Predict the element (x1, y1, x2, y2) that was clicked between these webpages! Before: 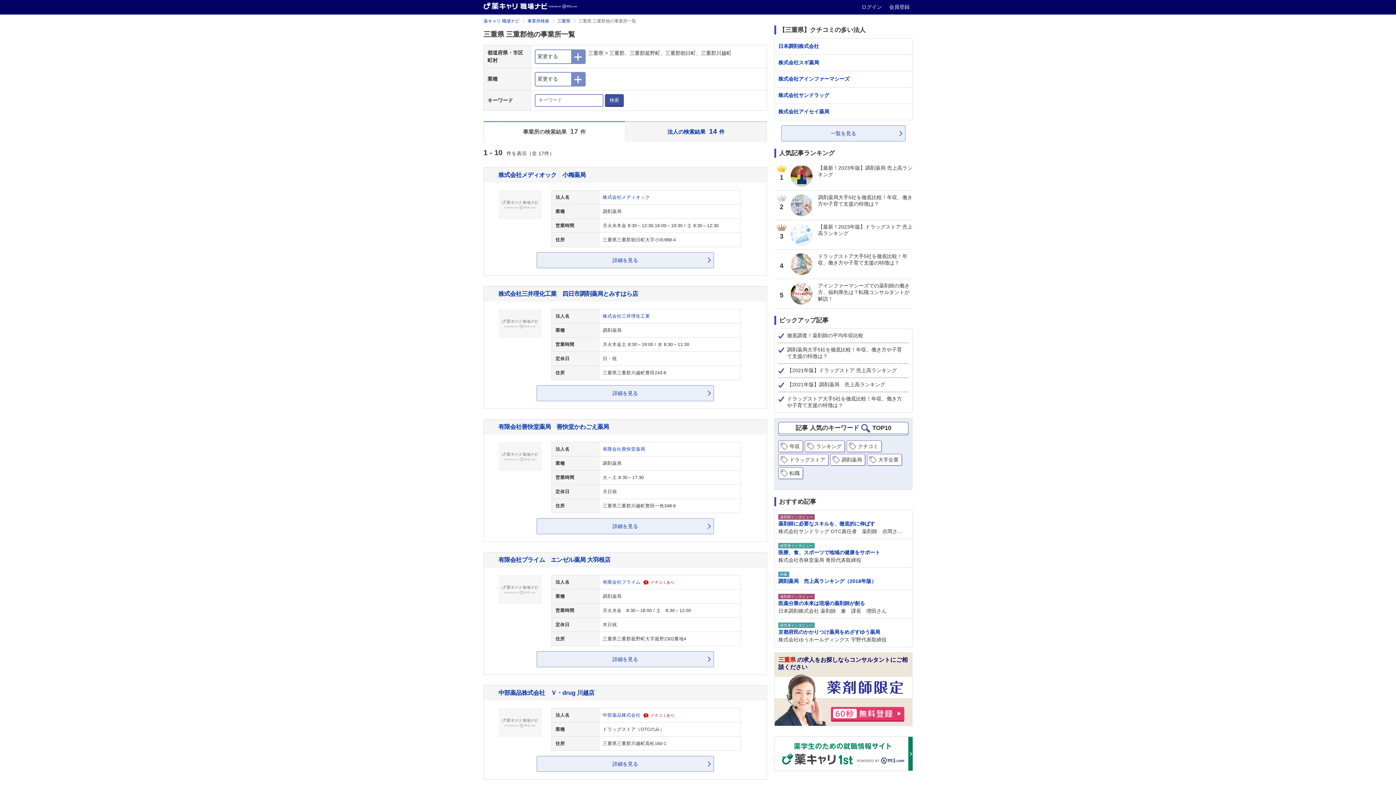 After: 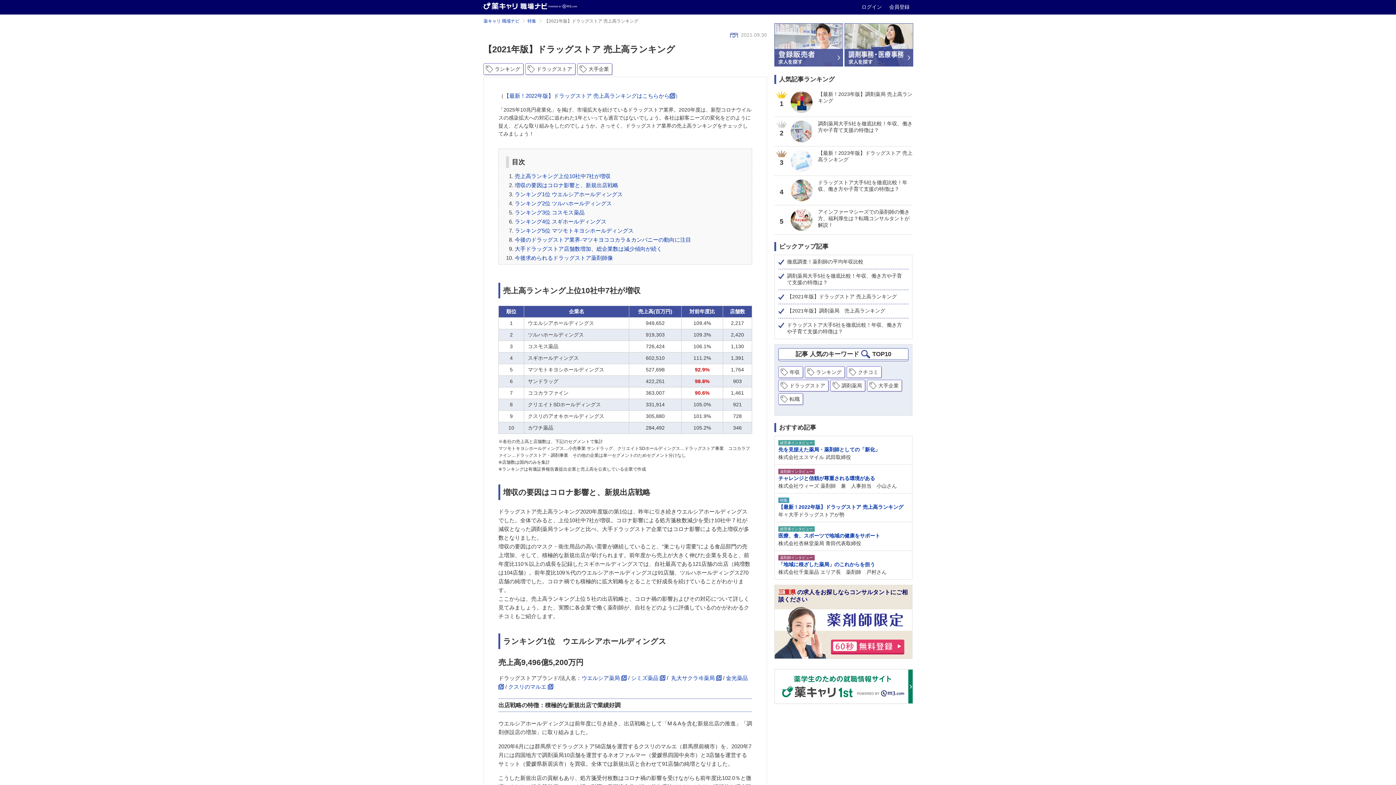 Action: label: 【2021年版】ドラッグストア 売上高ランキング bbox: (774, 364, 912, 378)